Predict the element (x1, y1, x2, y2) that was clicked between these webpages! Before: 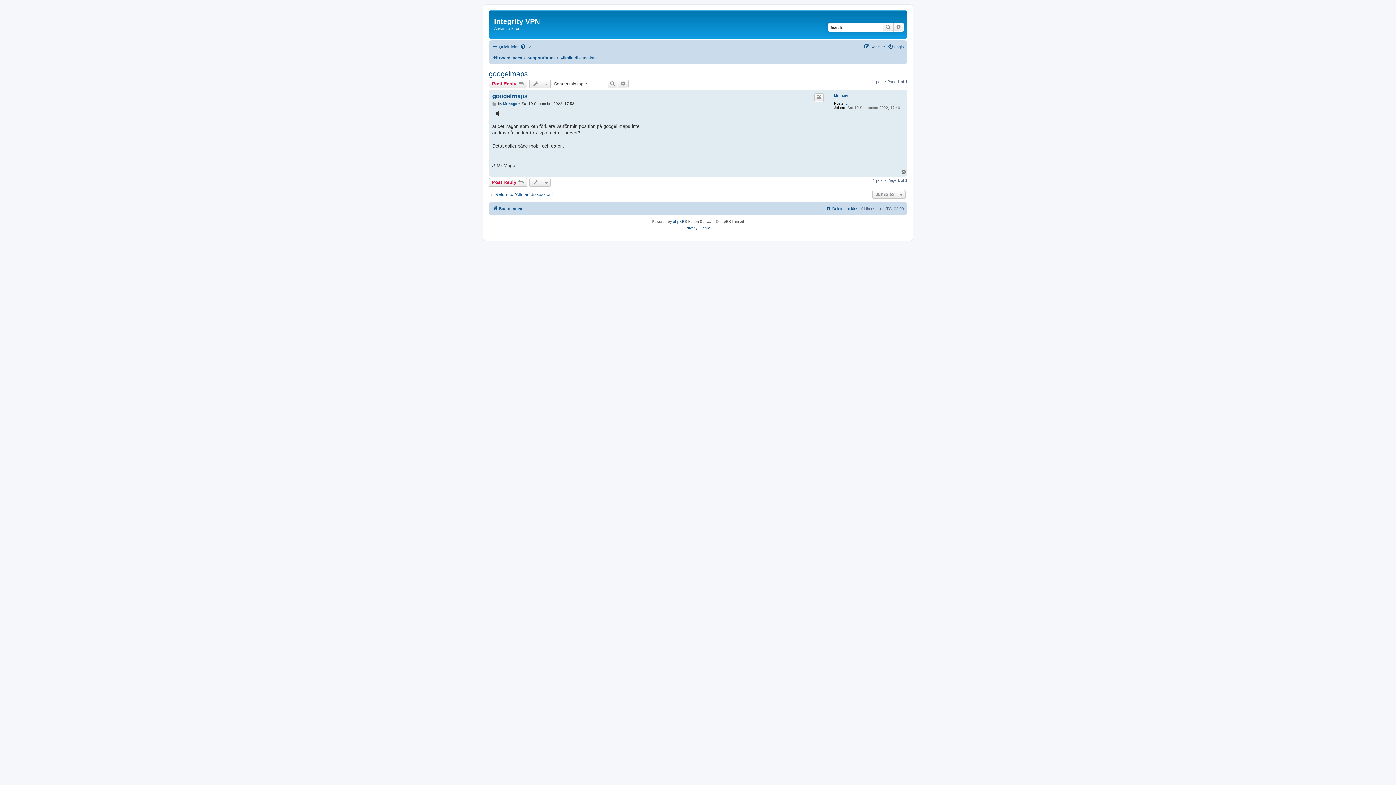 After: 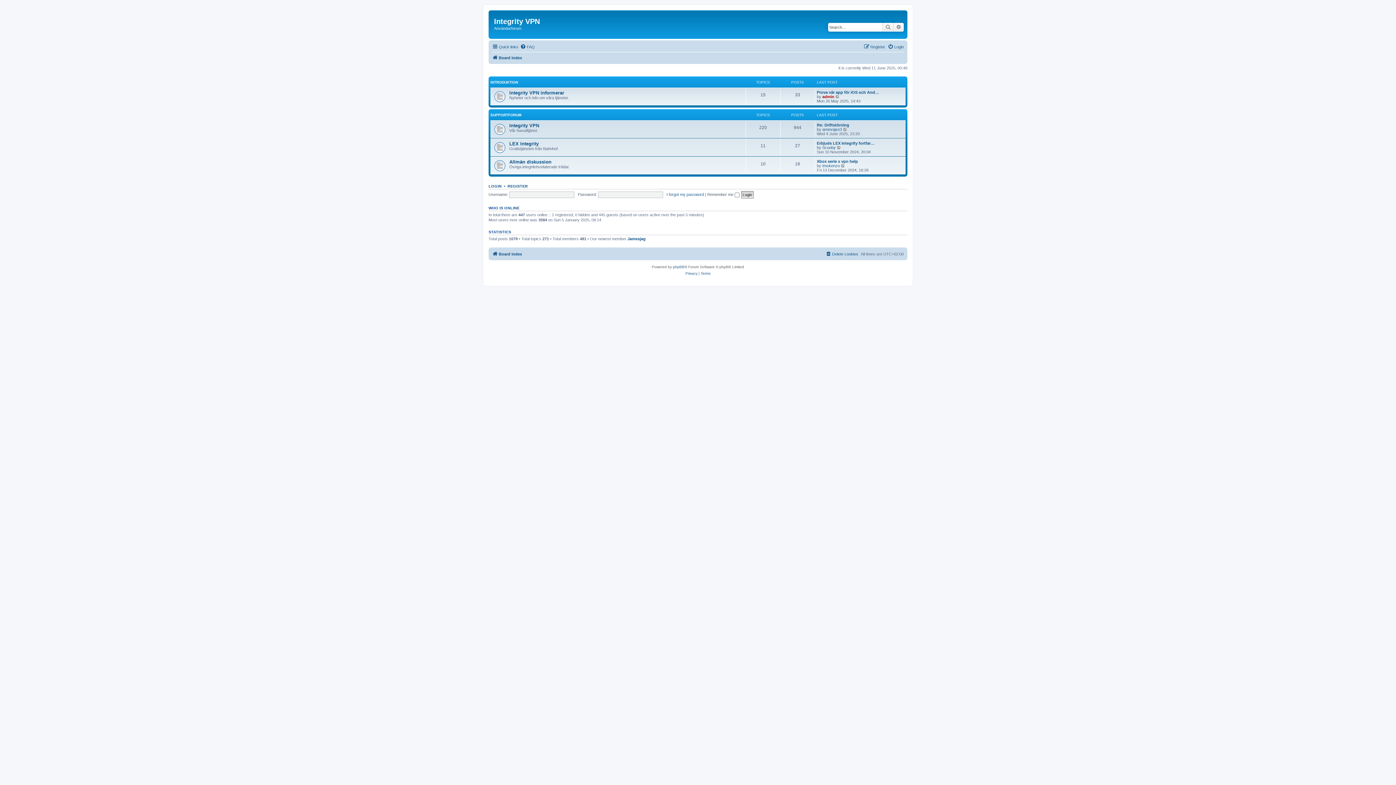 Action: bbox: (494, 12, 502, 15)